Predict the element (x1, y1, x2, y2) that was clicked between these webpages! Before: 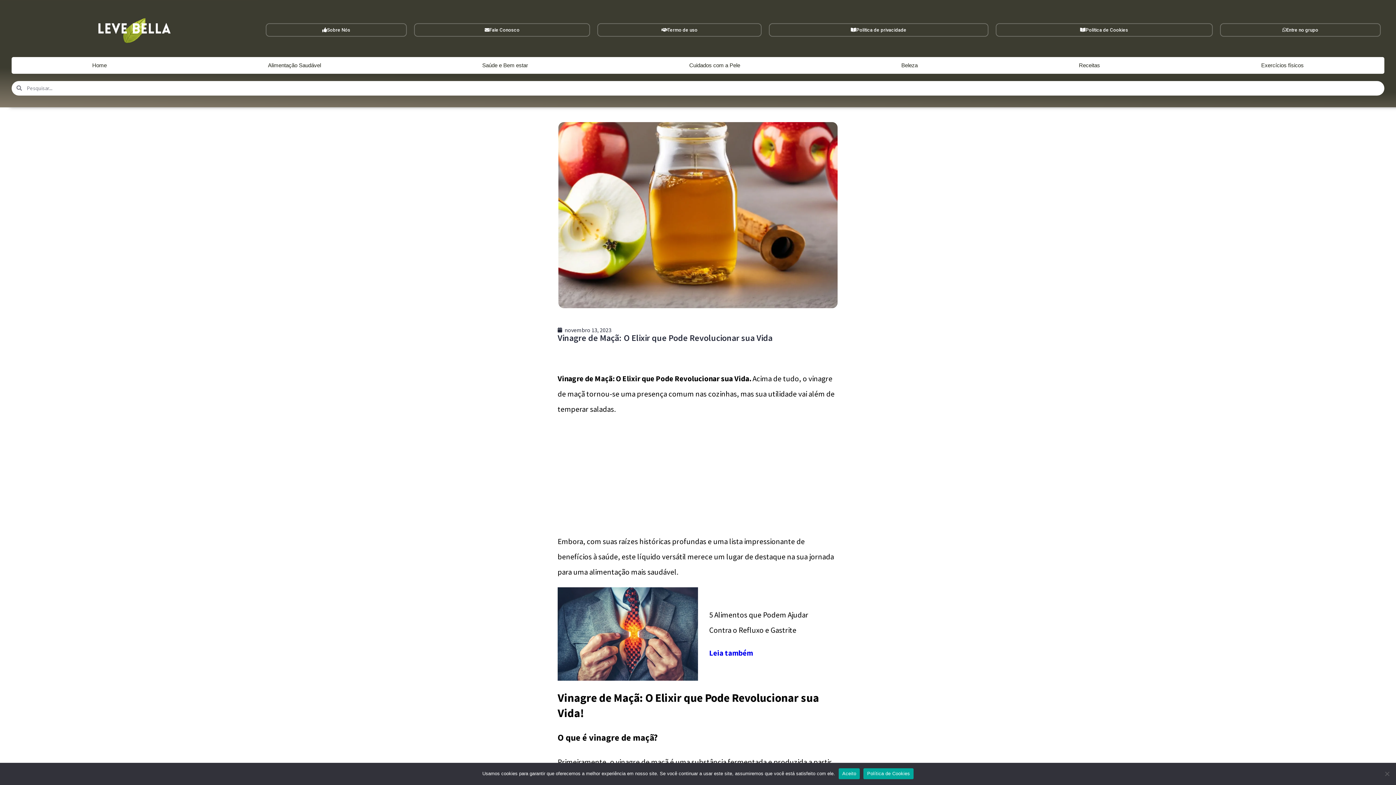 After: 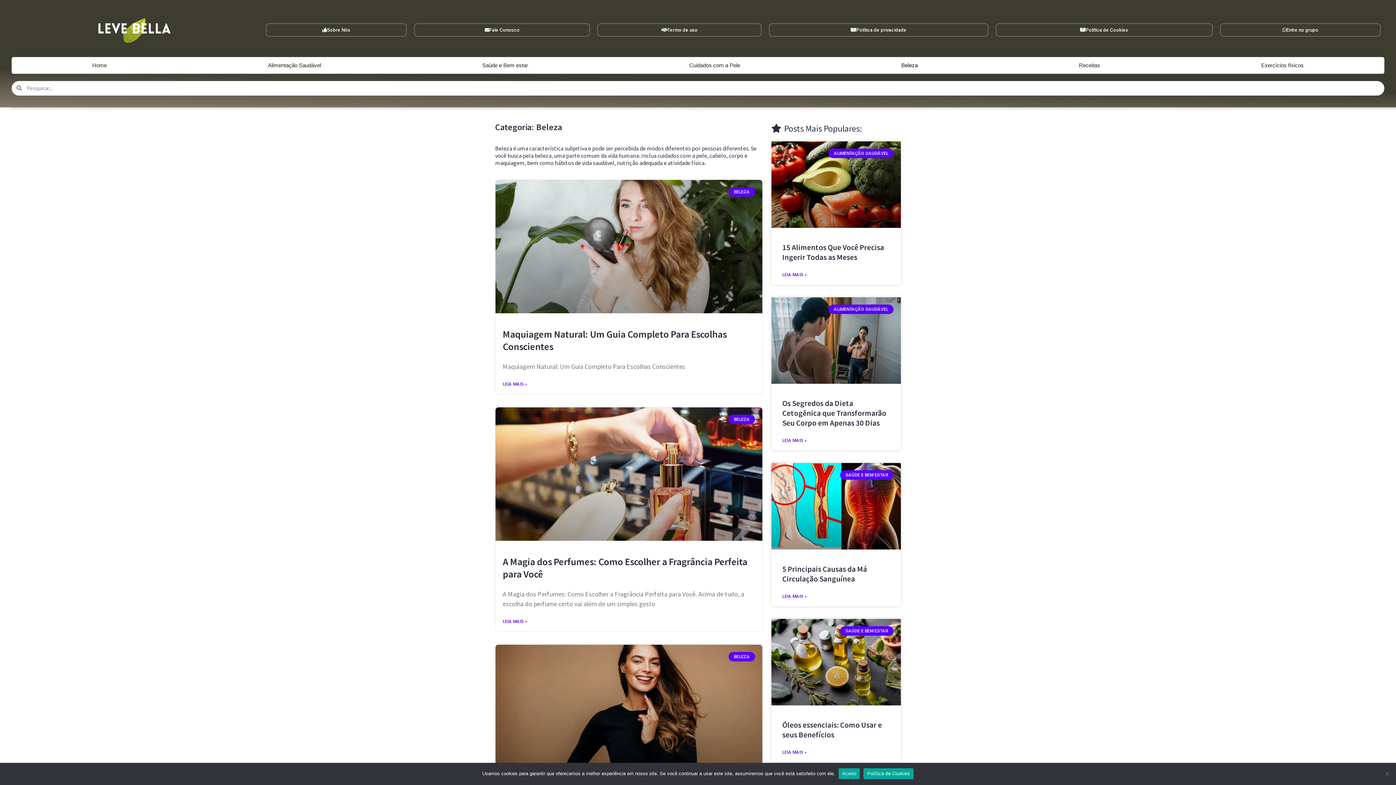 Action: label: Beleza bbox: (820, 57, 998, 73)